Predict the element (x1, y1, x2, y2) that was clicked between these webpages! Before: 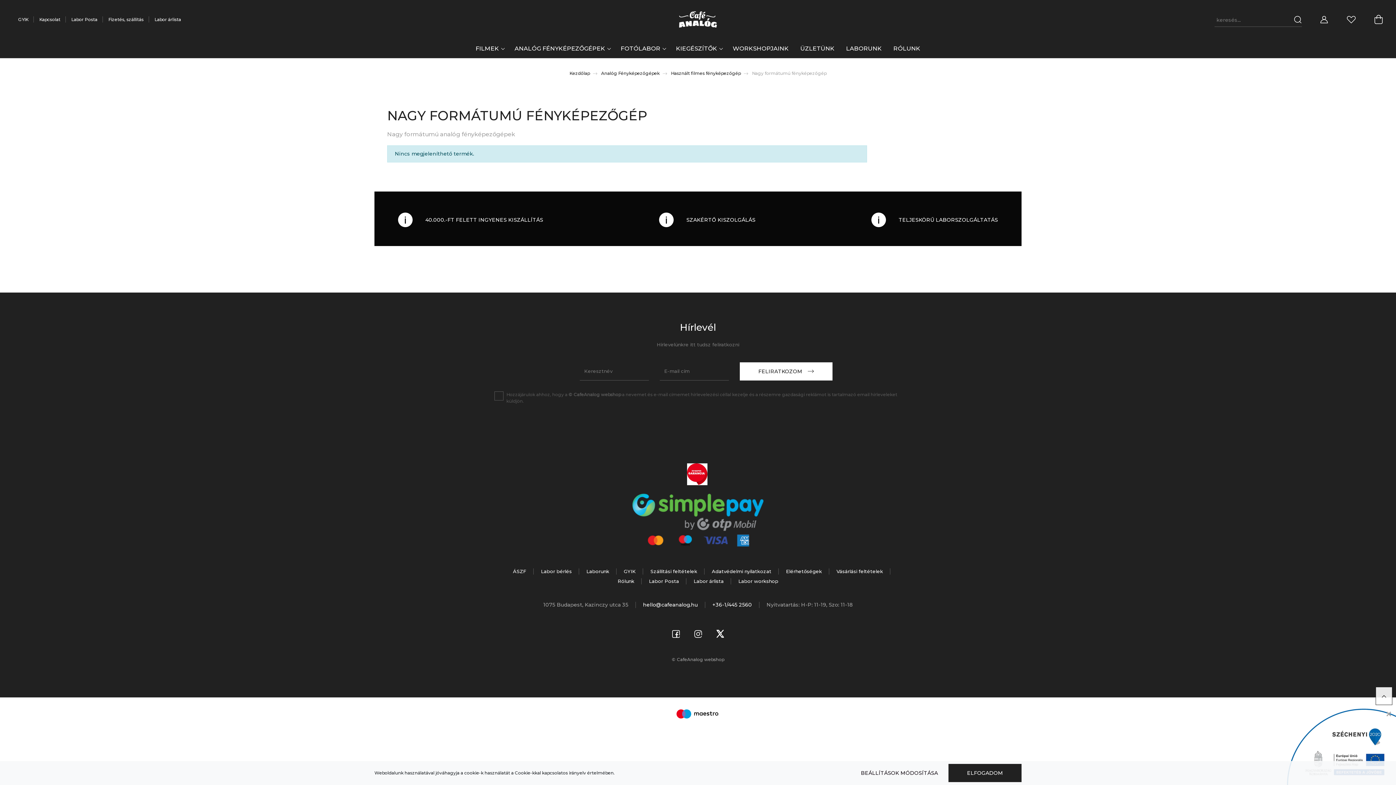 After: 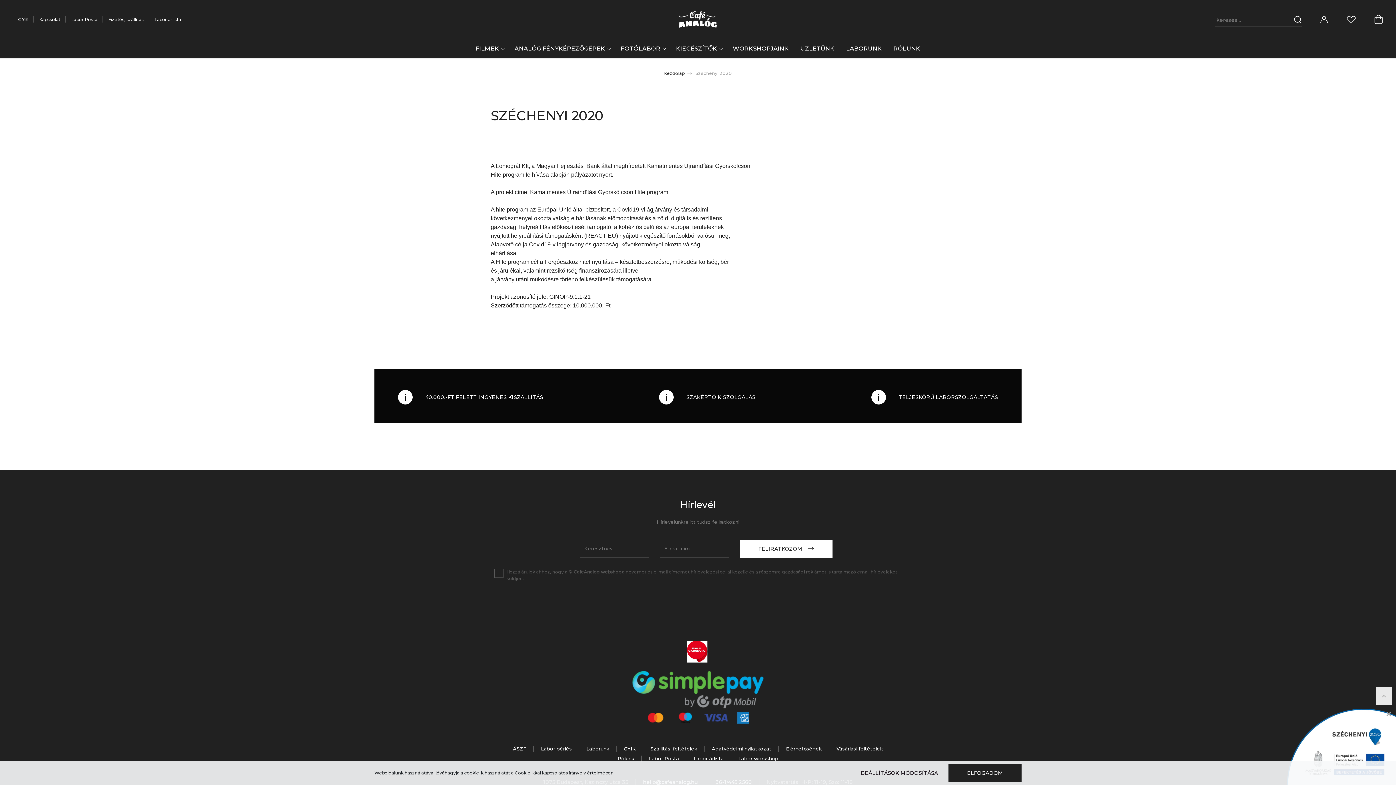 Action: bbox: (1287, 743, 1396, 749)